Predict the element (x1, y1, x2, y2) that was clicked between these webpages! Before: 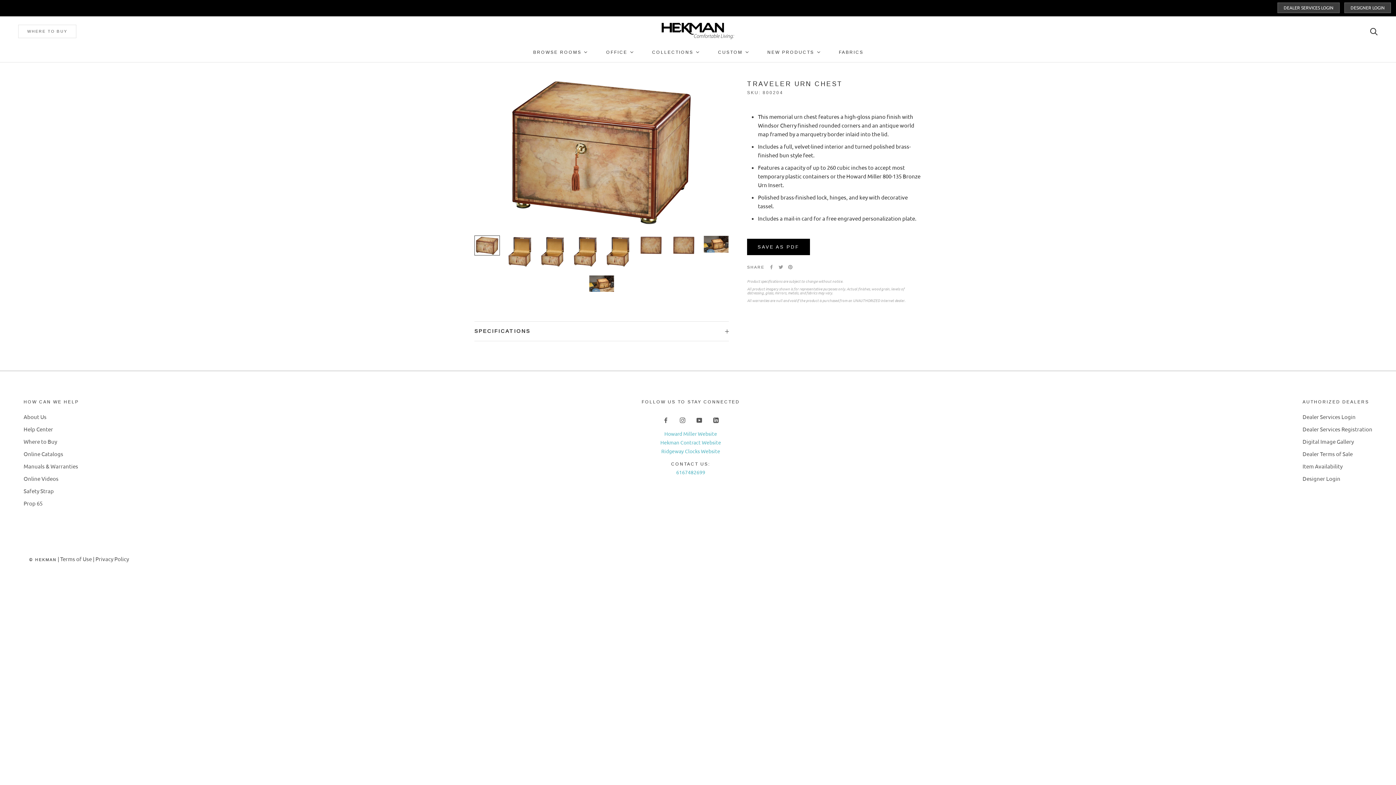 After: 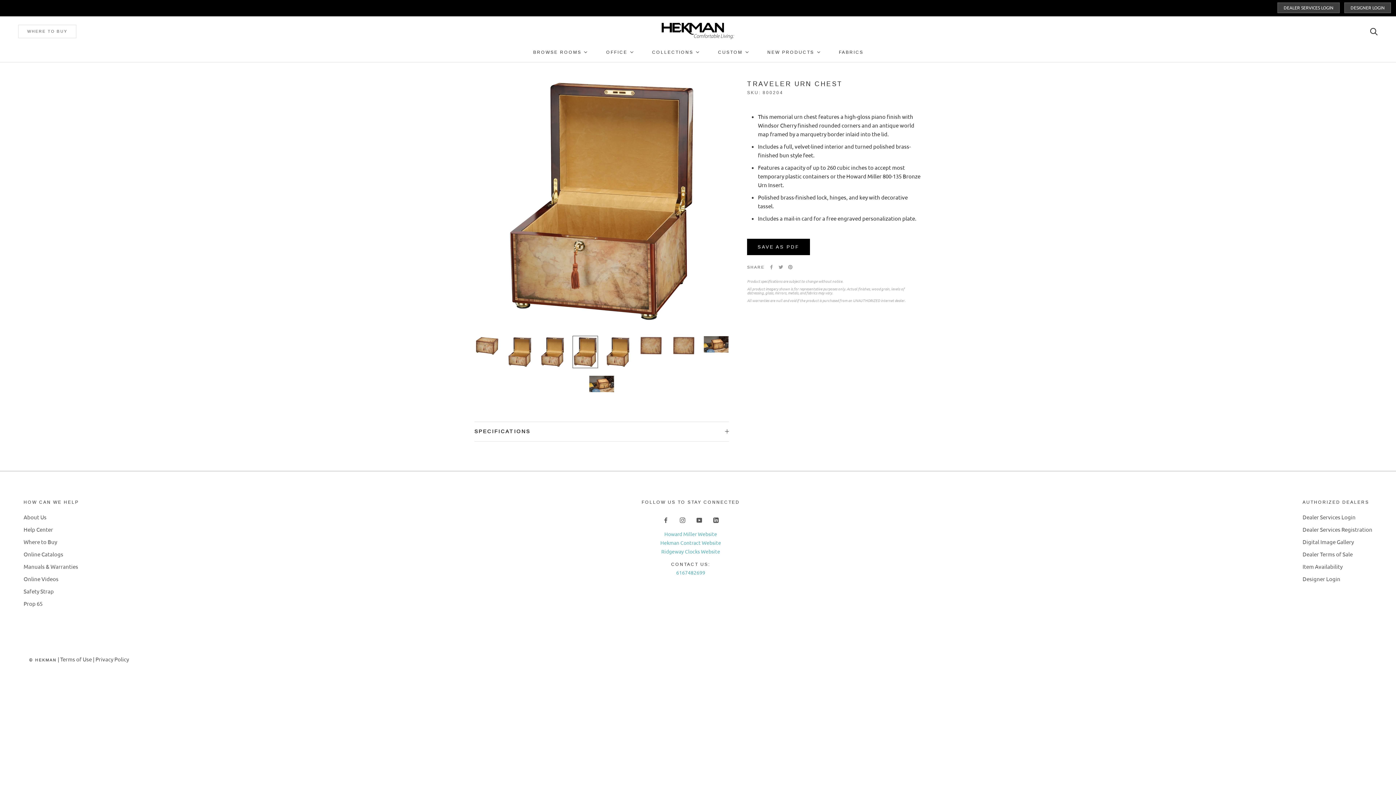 Action: bbox: (572, 235, 598, 268)